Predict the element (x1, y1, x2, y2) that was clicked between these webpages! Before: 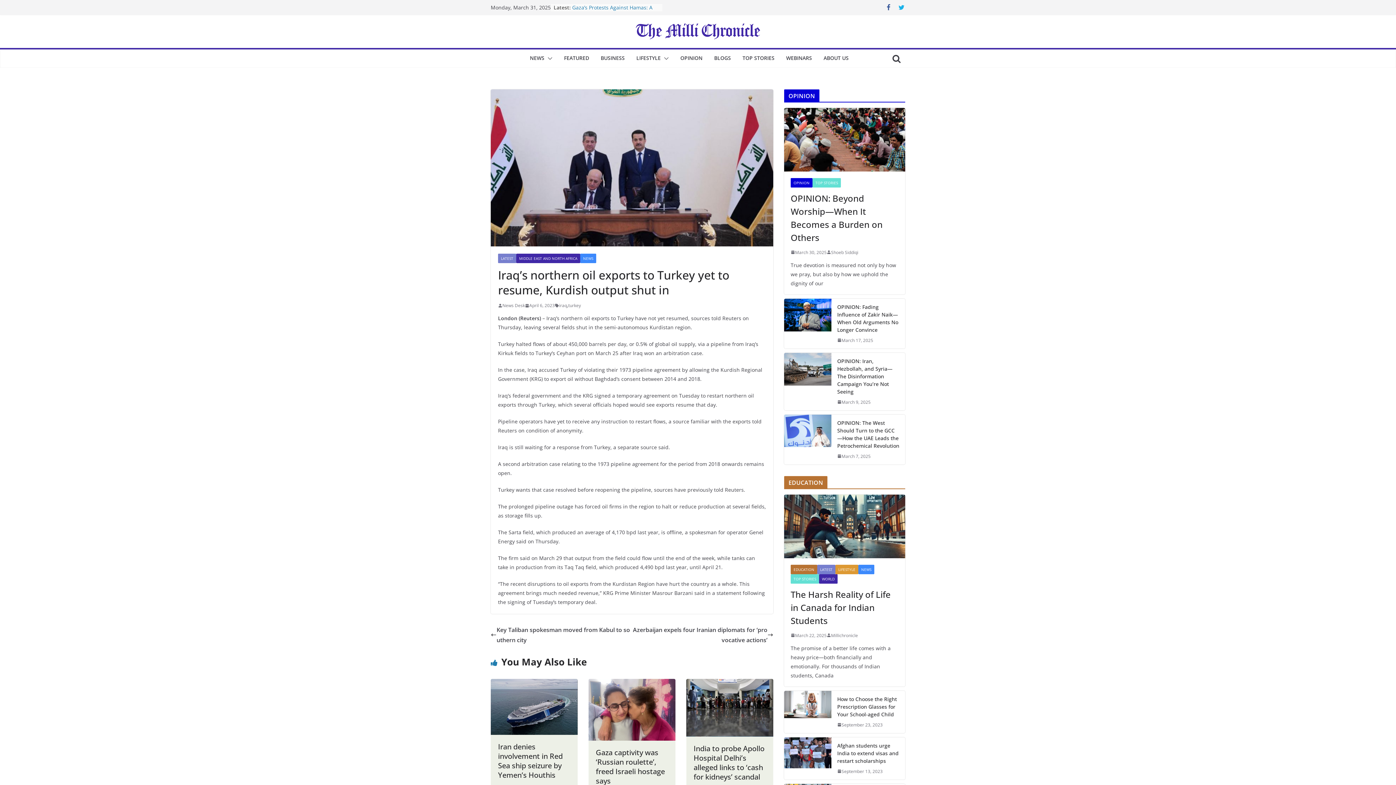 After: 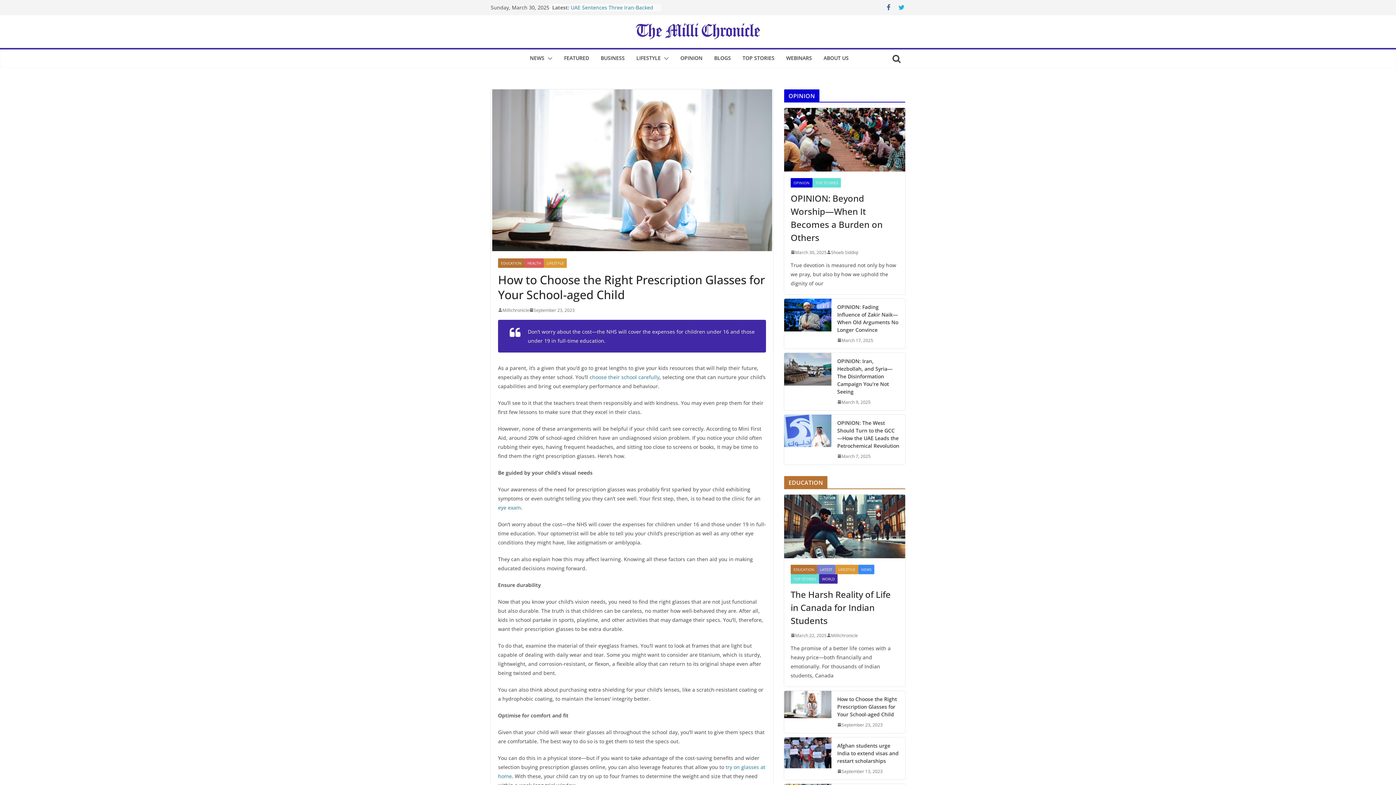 Action: bbox: (784, 691, 831, 733)